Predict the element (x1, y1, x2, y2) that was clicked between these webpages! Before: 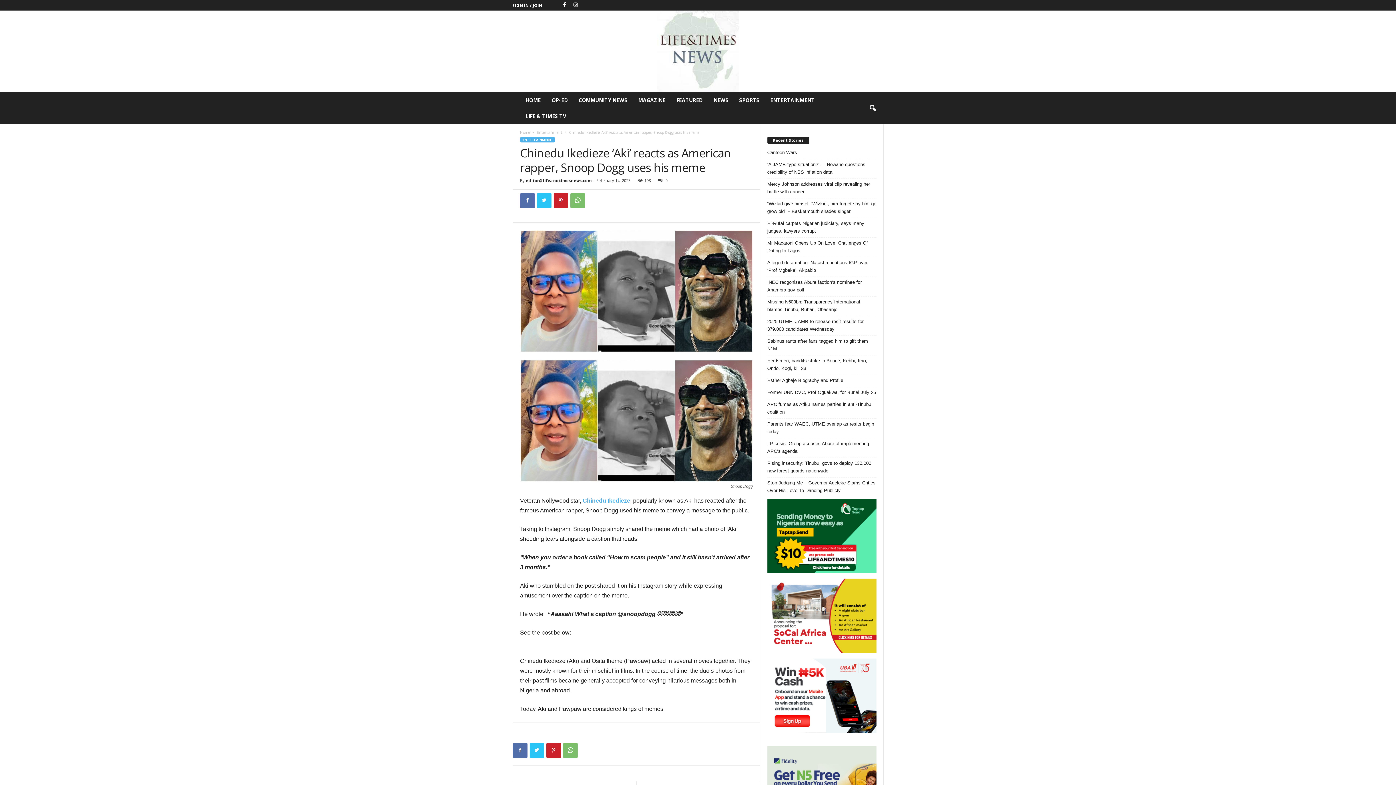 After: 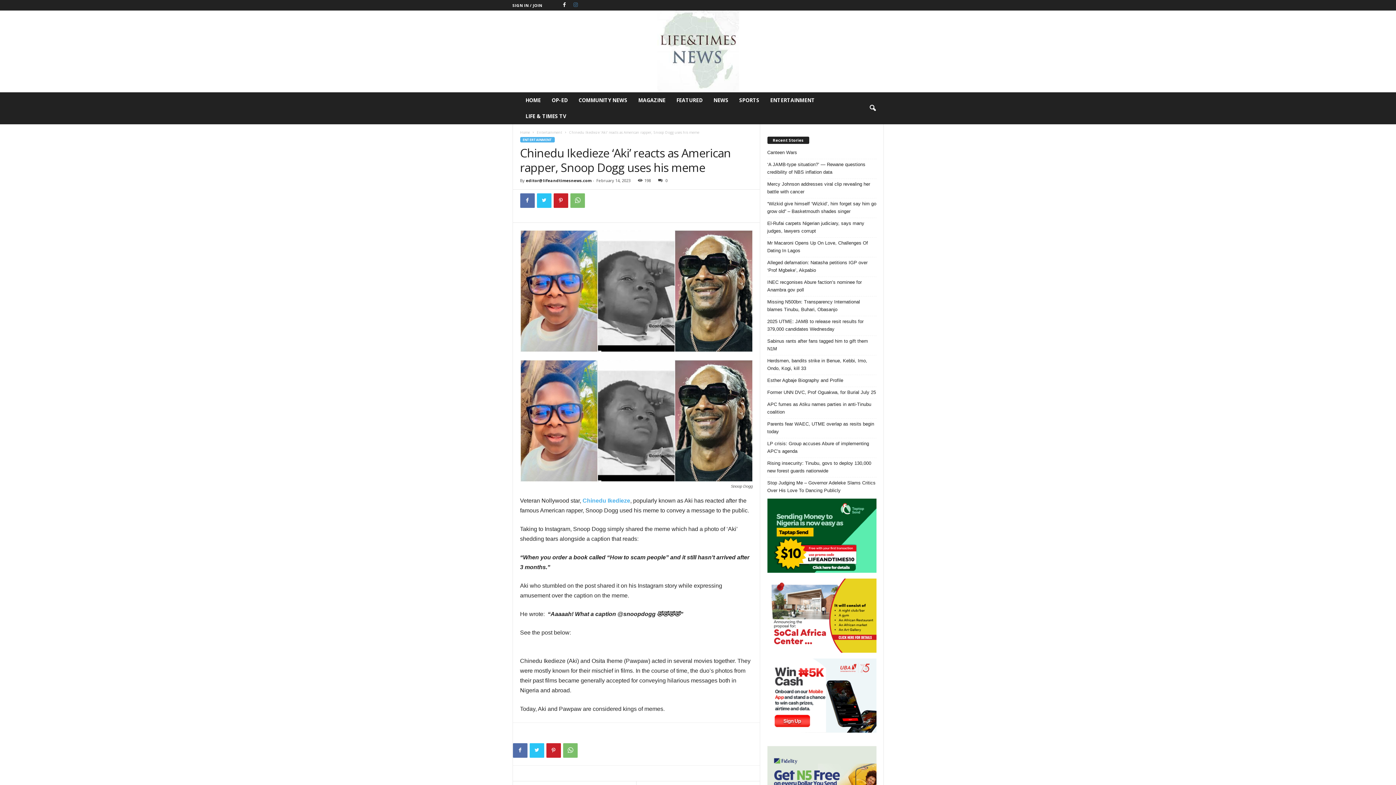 Action: bbox: (571, 0, 580, 10)